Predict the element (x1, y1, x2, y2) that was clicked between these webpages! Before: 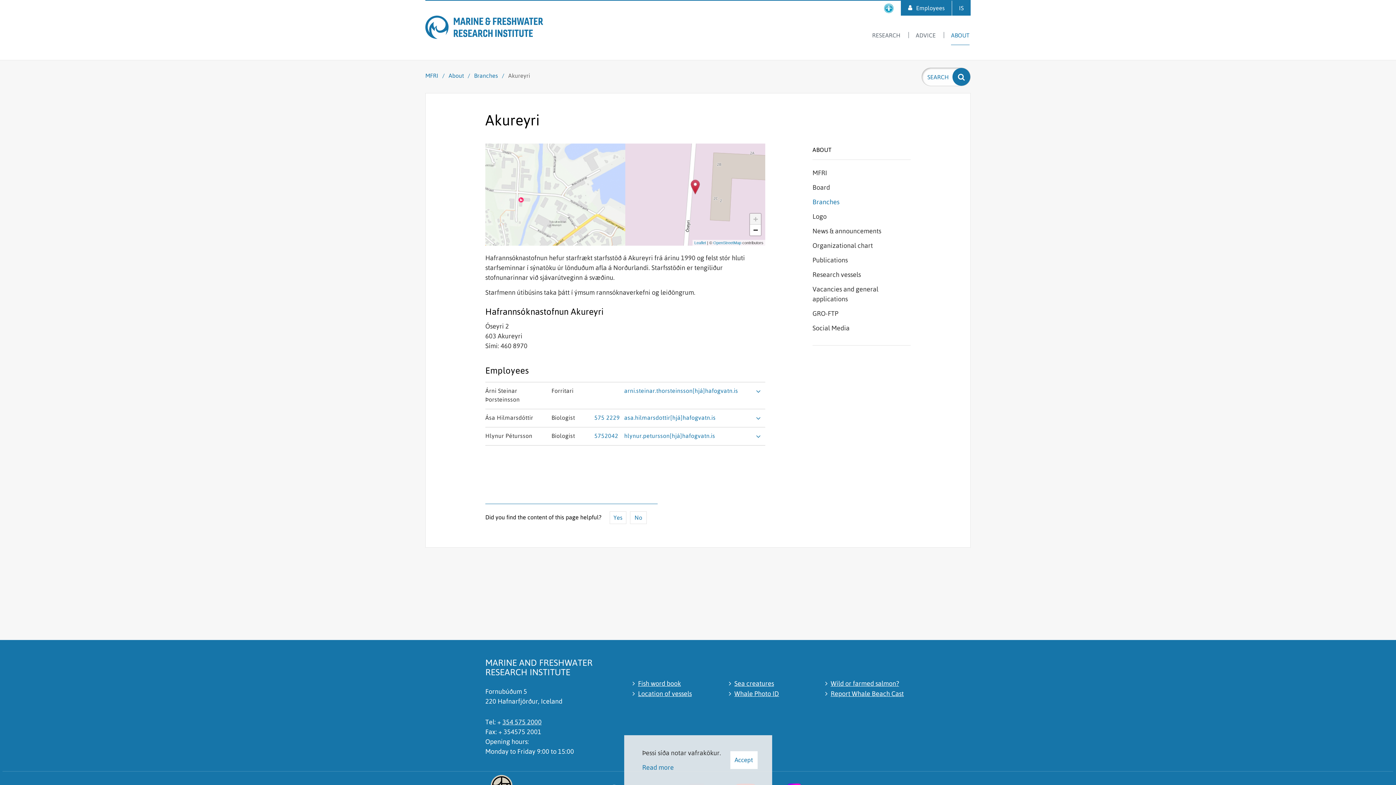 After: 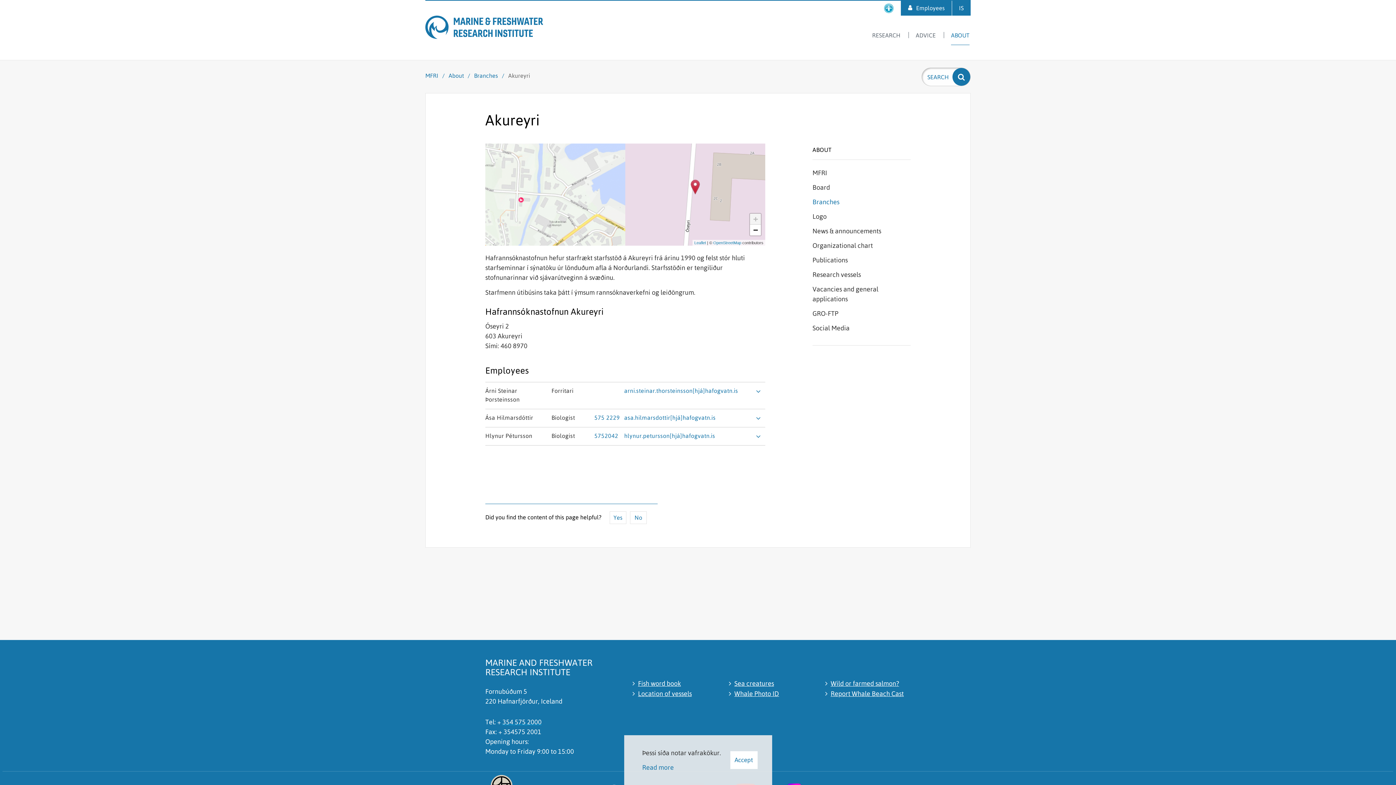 Action: label: 354 575 2000 bbox: (502, 718, 541, 726)